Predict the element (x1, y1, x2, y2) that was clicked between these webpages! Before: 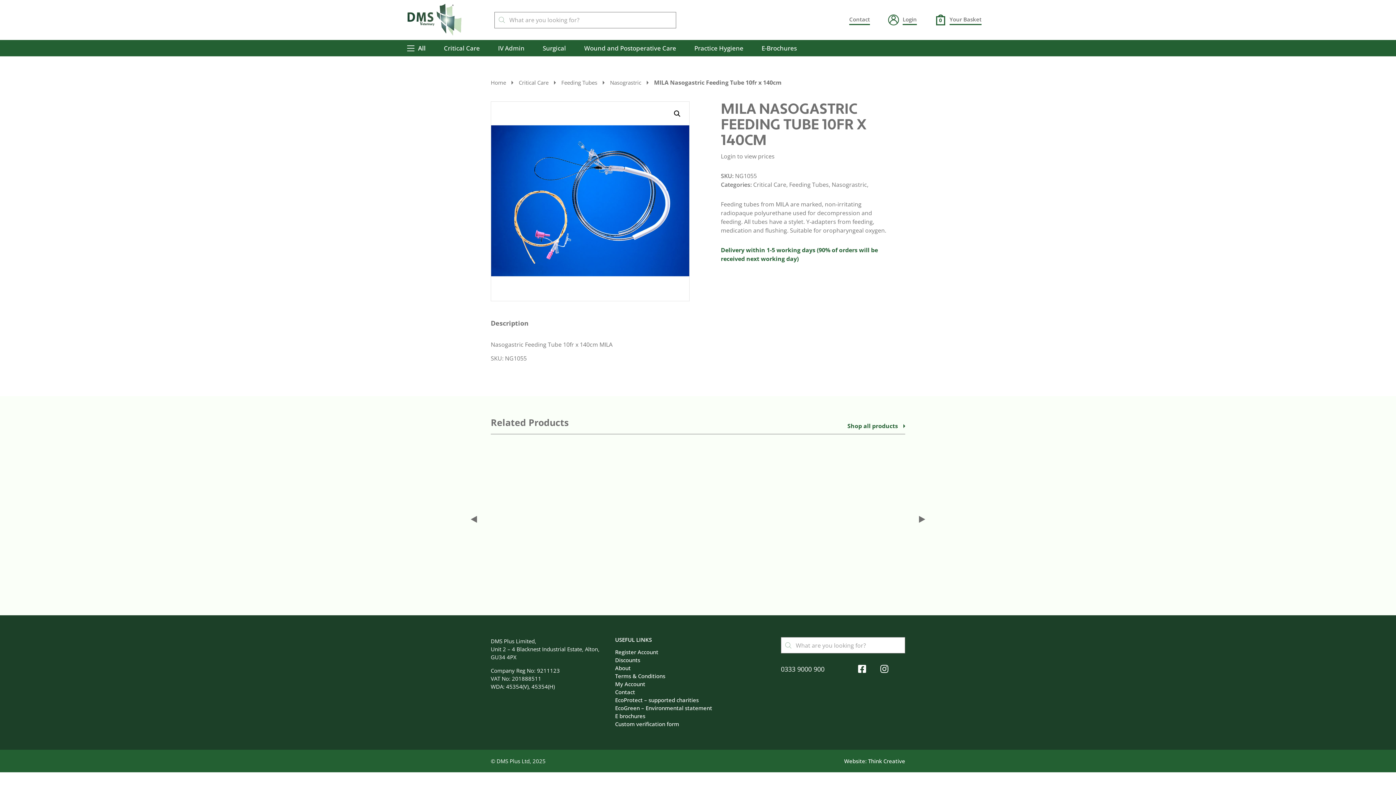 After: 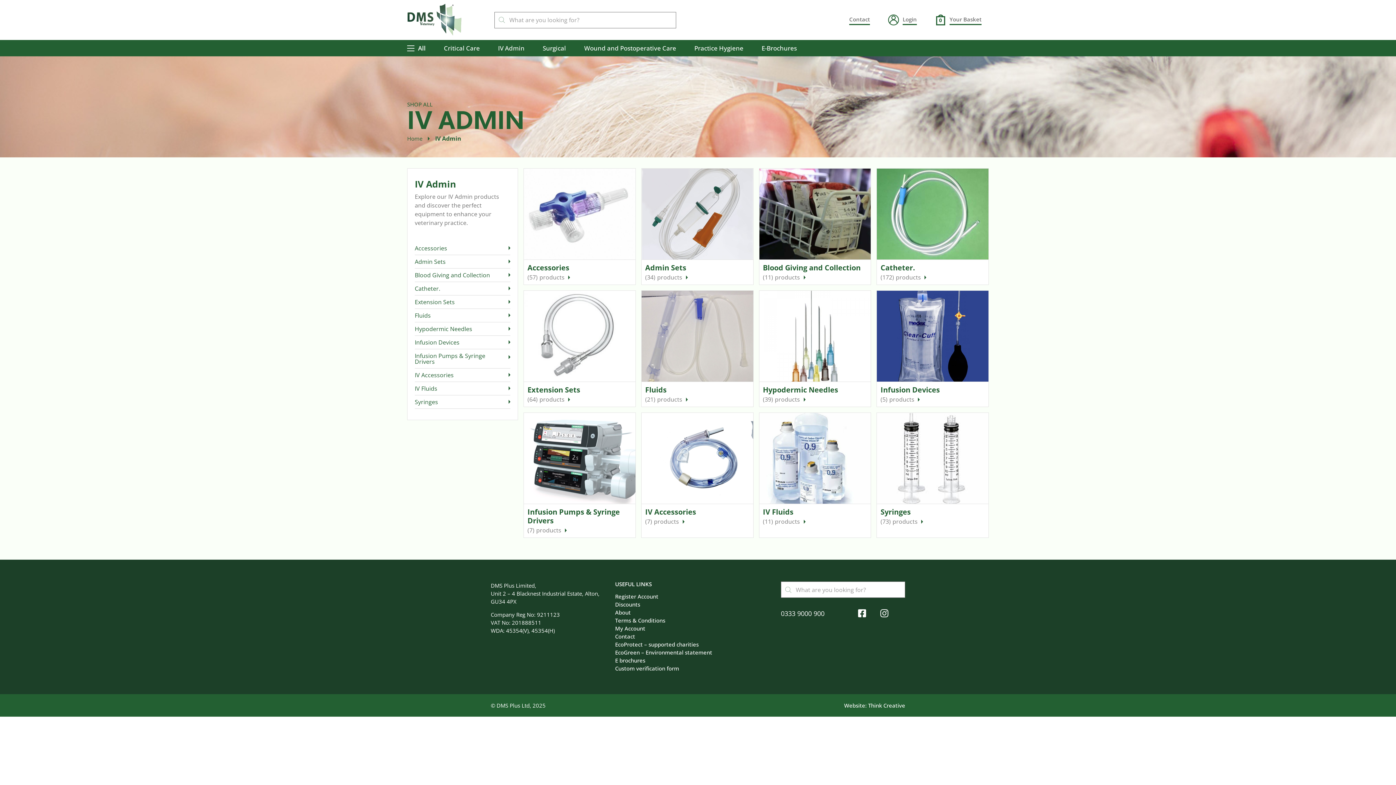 Action: bbox: (498, 44, 524, 52) label: IV Admin